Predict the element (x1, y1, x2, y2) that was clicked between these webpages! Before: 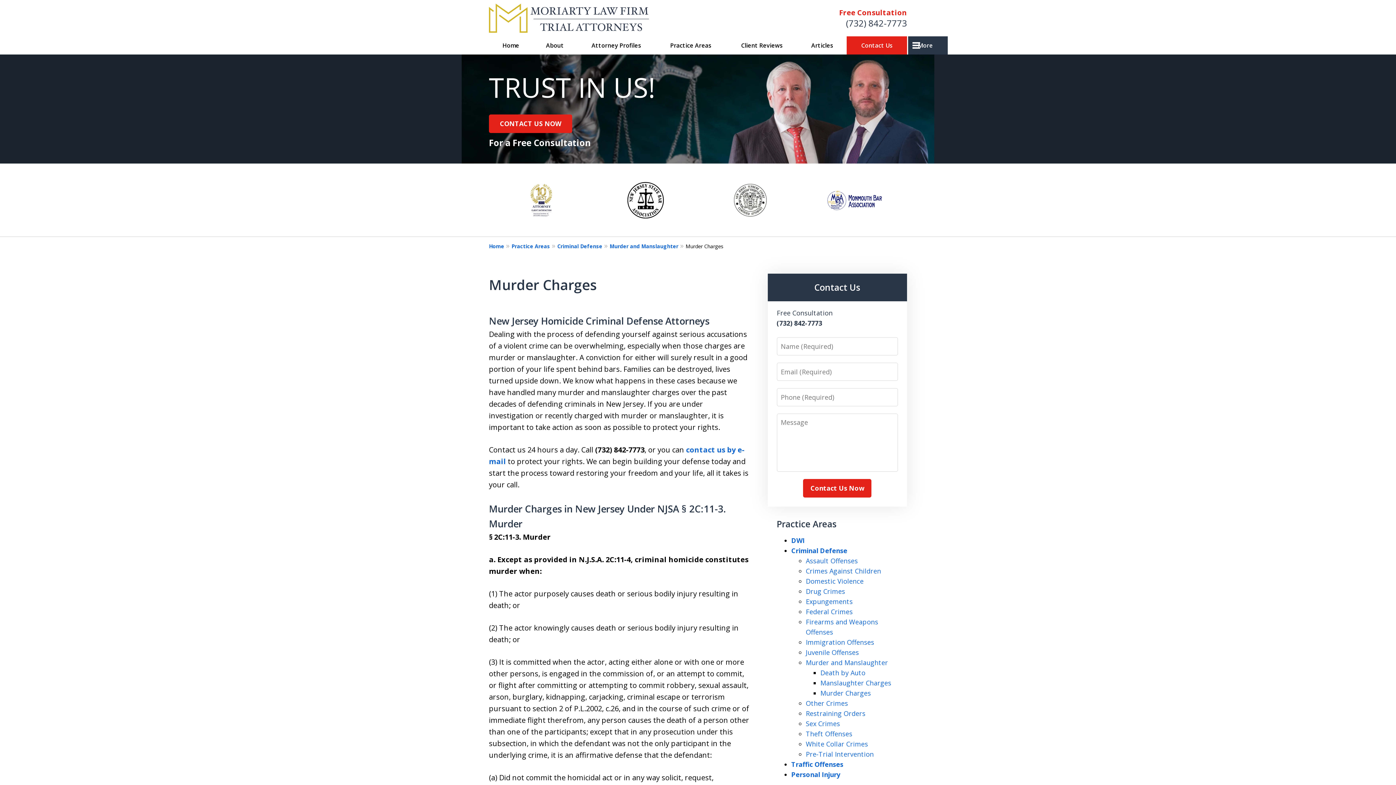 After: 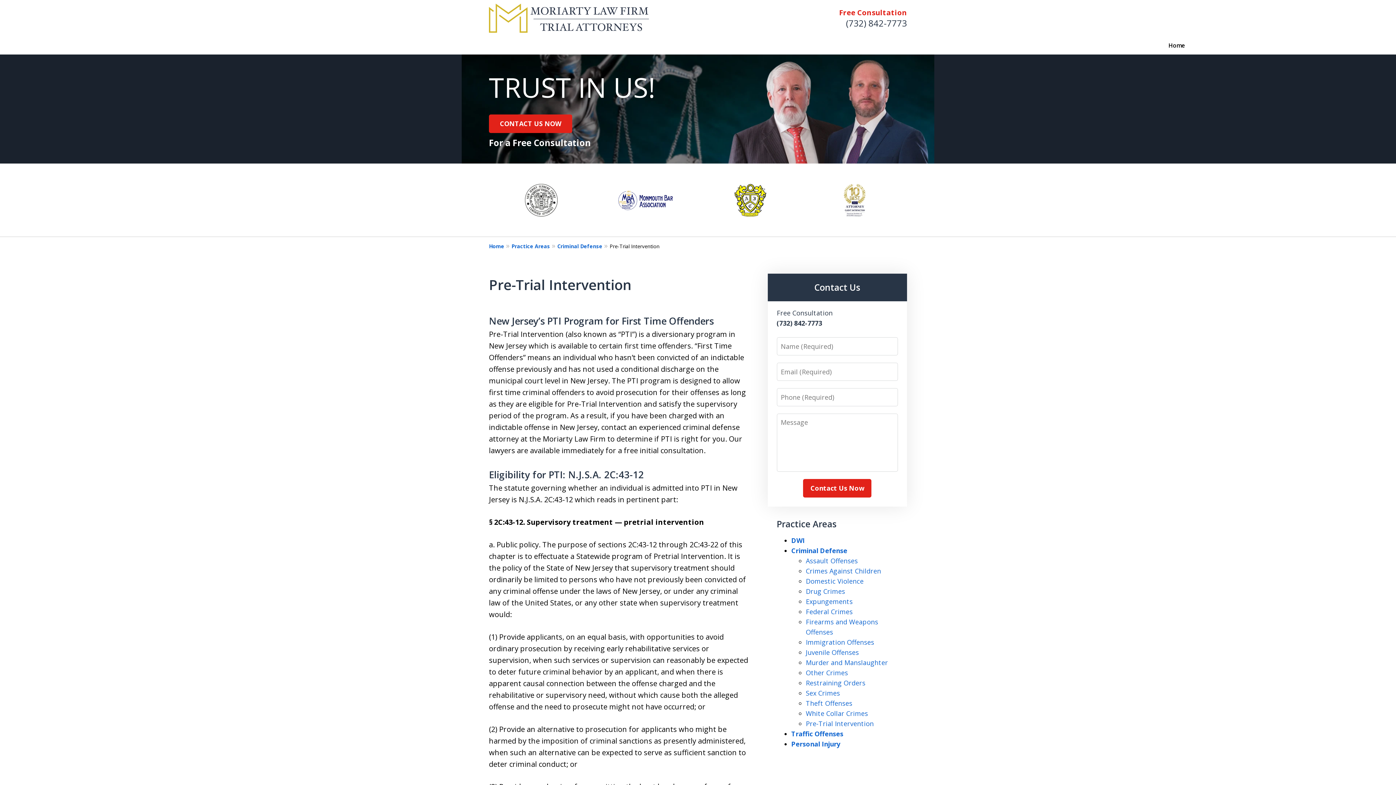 Action: bbox: (806, 750, 874, 758) label: Pre-Trial Intervention